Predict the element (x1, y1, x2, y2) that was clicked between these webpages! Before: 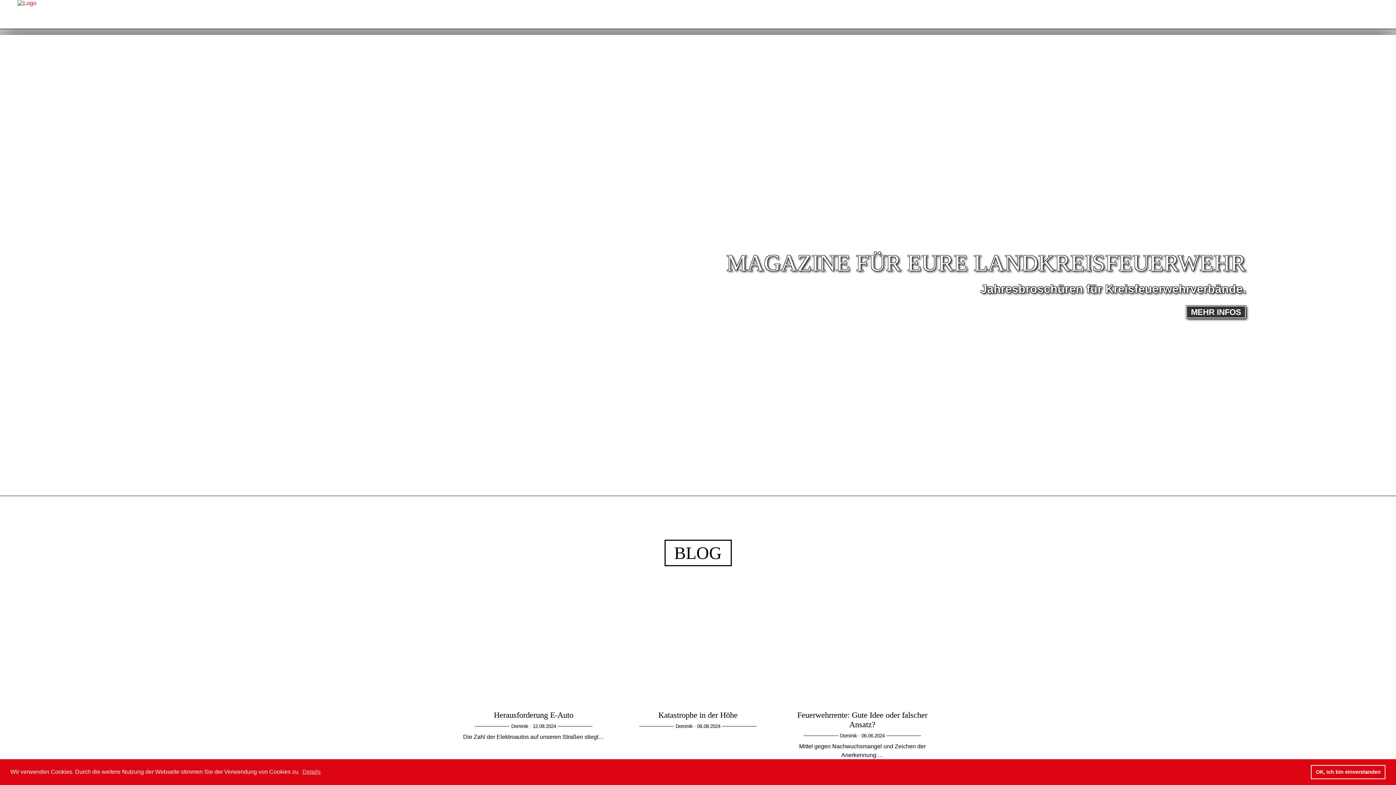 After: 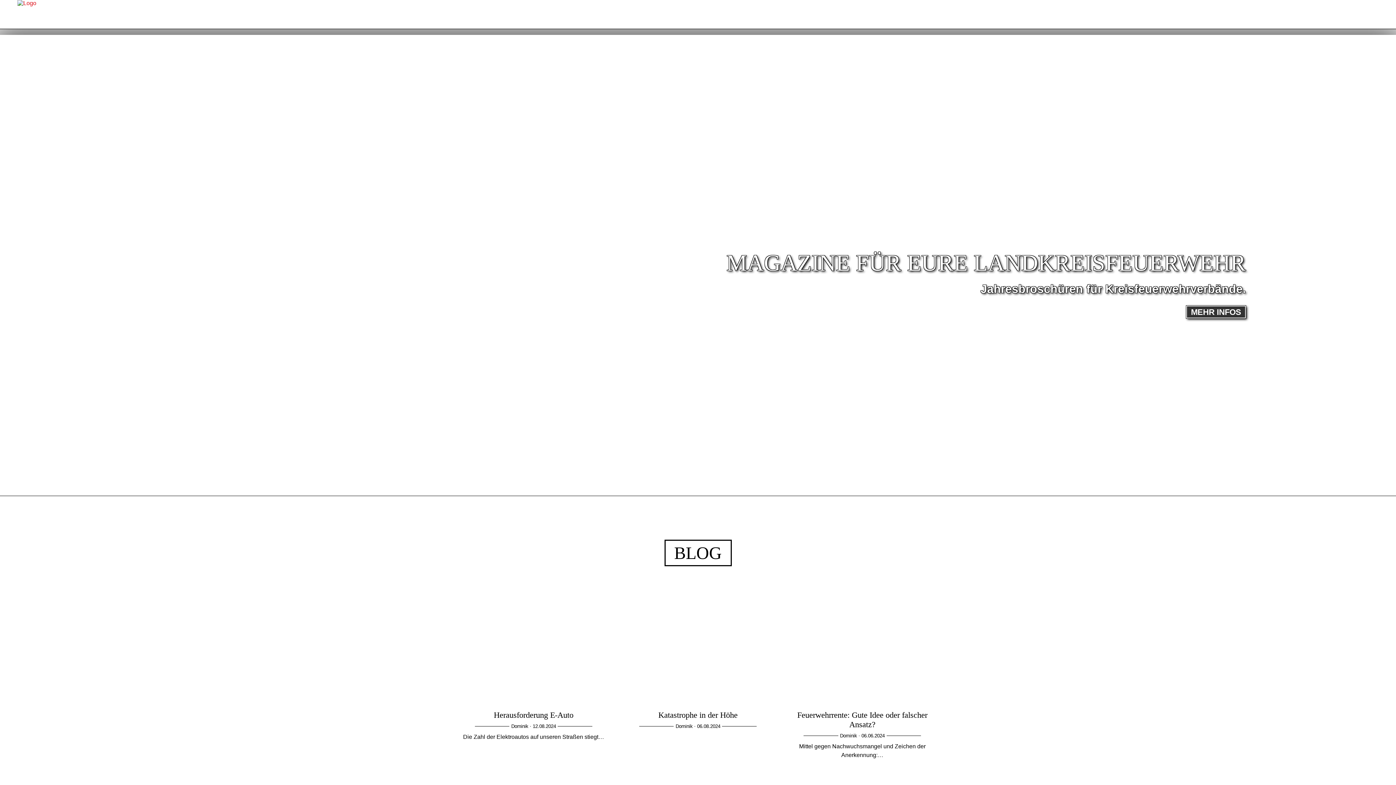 Action: label: dismiss cookie message bbox: (1311, 765, 1385, 779)